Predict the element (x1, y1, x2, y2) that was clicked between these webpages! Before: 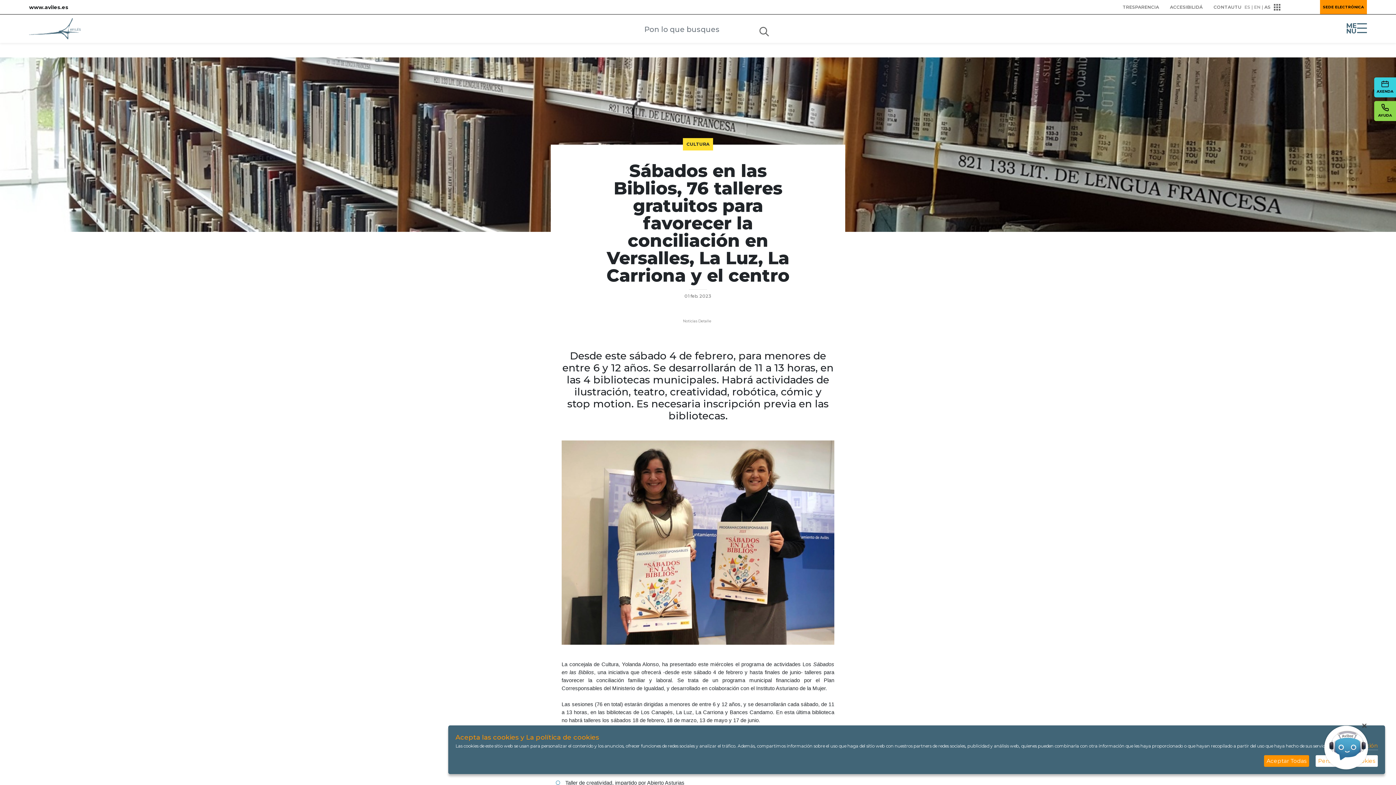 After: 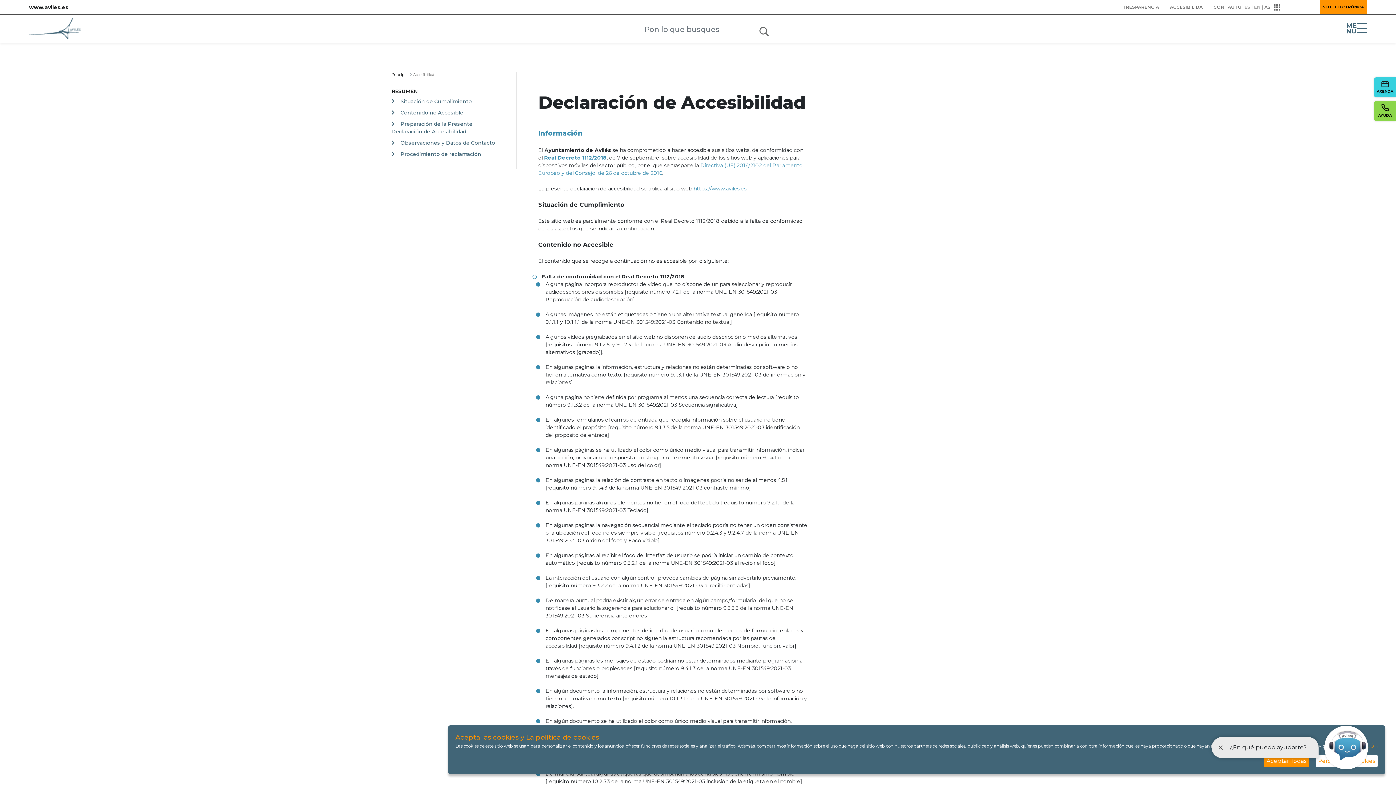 Action: bbox: (1170, 0, 1203, 14) label: ACCESIBILIDÁ